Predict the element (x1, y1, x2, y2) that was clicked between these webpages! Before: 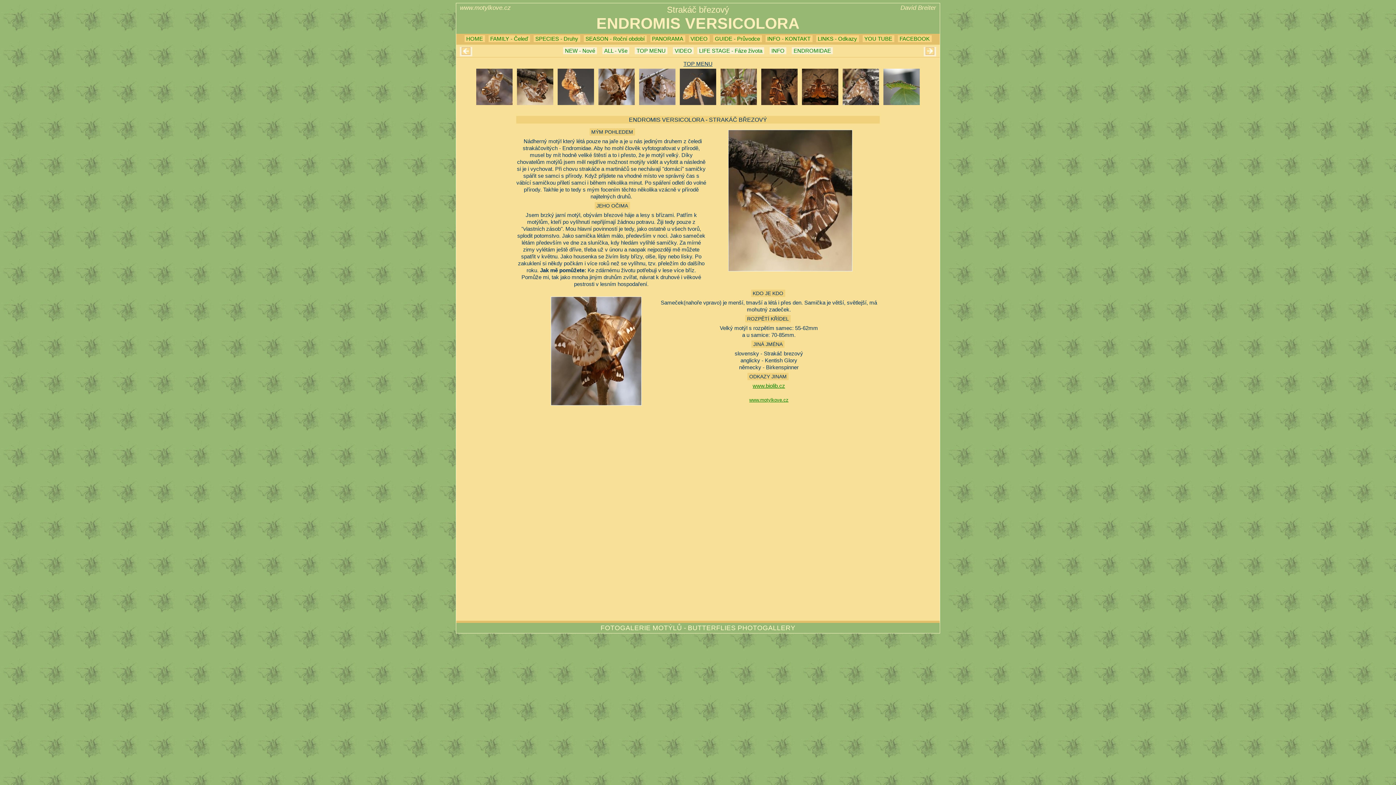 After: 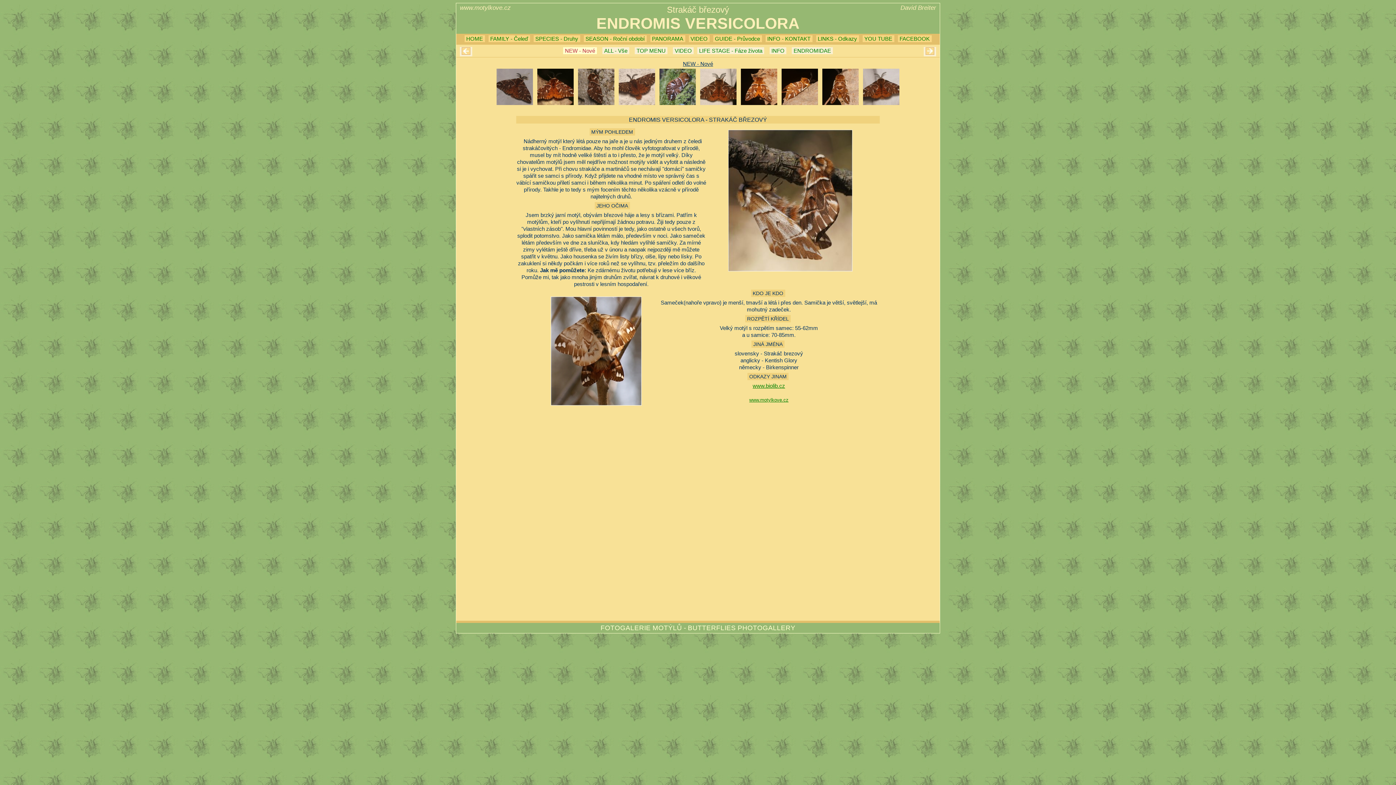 Action: bbox: (563, 47, 597, 54) label: NEW - Nové